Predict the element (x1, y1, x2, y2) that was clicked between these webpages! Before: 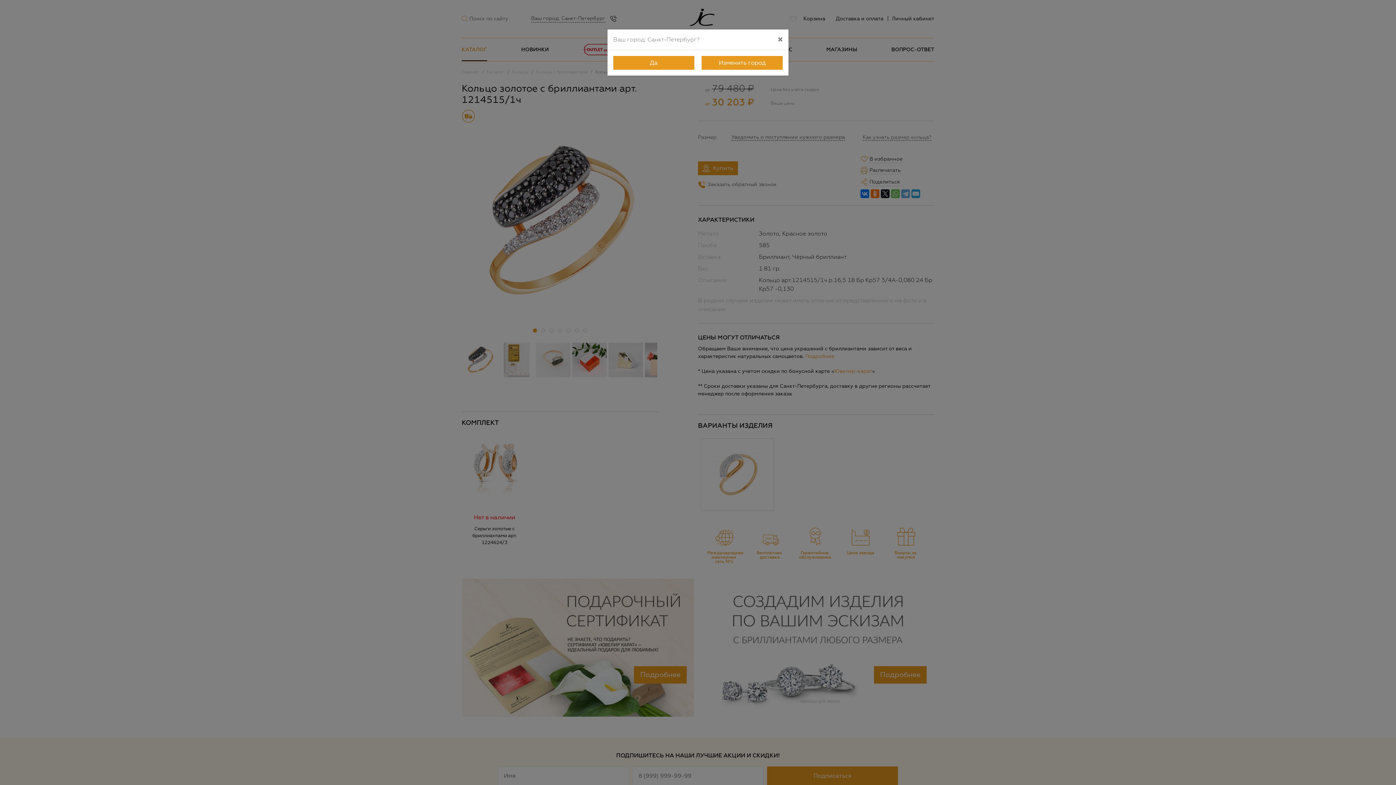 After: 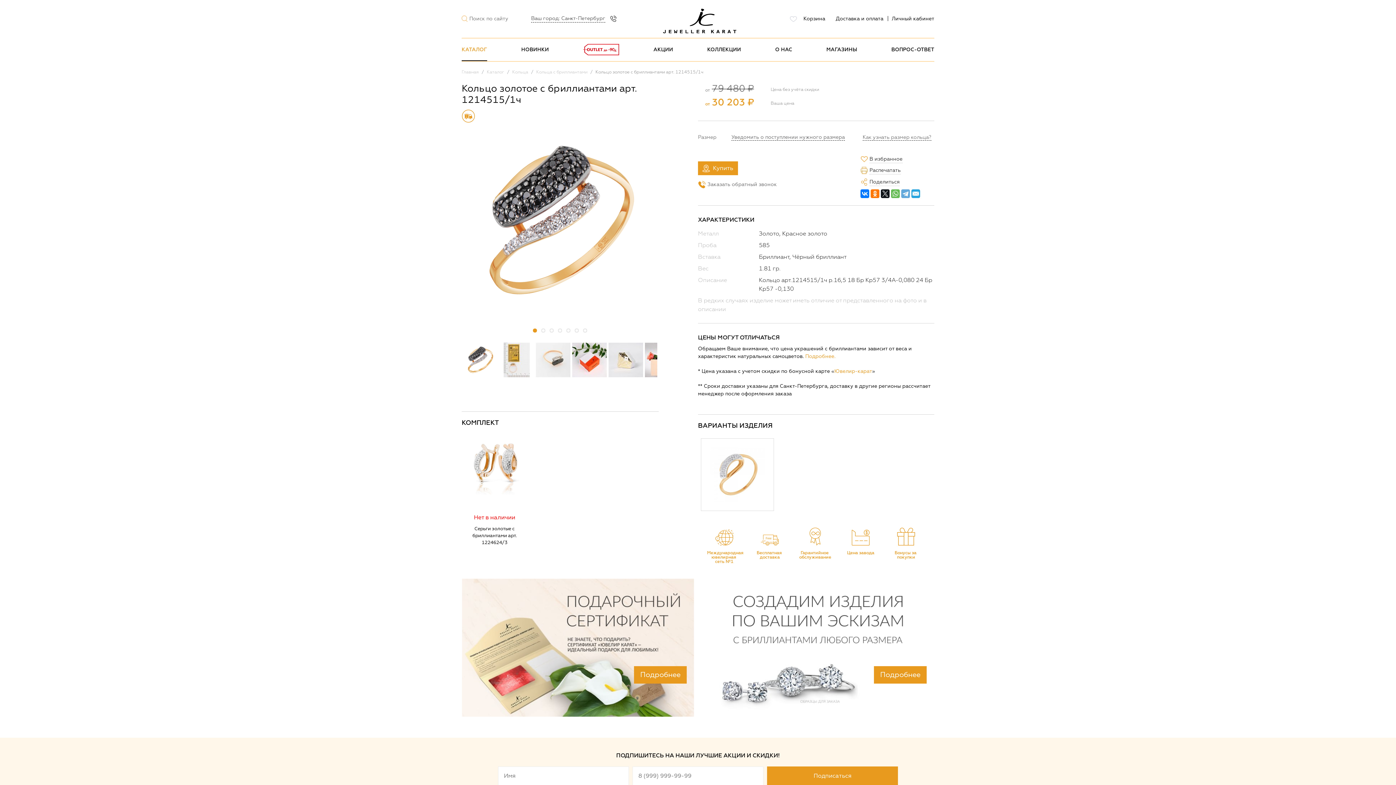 Action: bbox: (613, 56, 694, 69) label: Да